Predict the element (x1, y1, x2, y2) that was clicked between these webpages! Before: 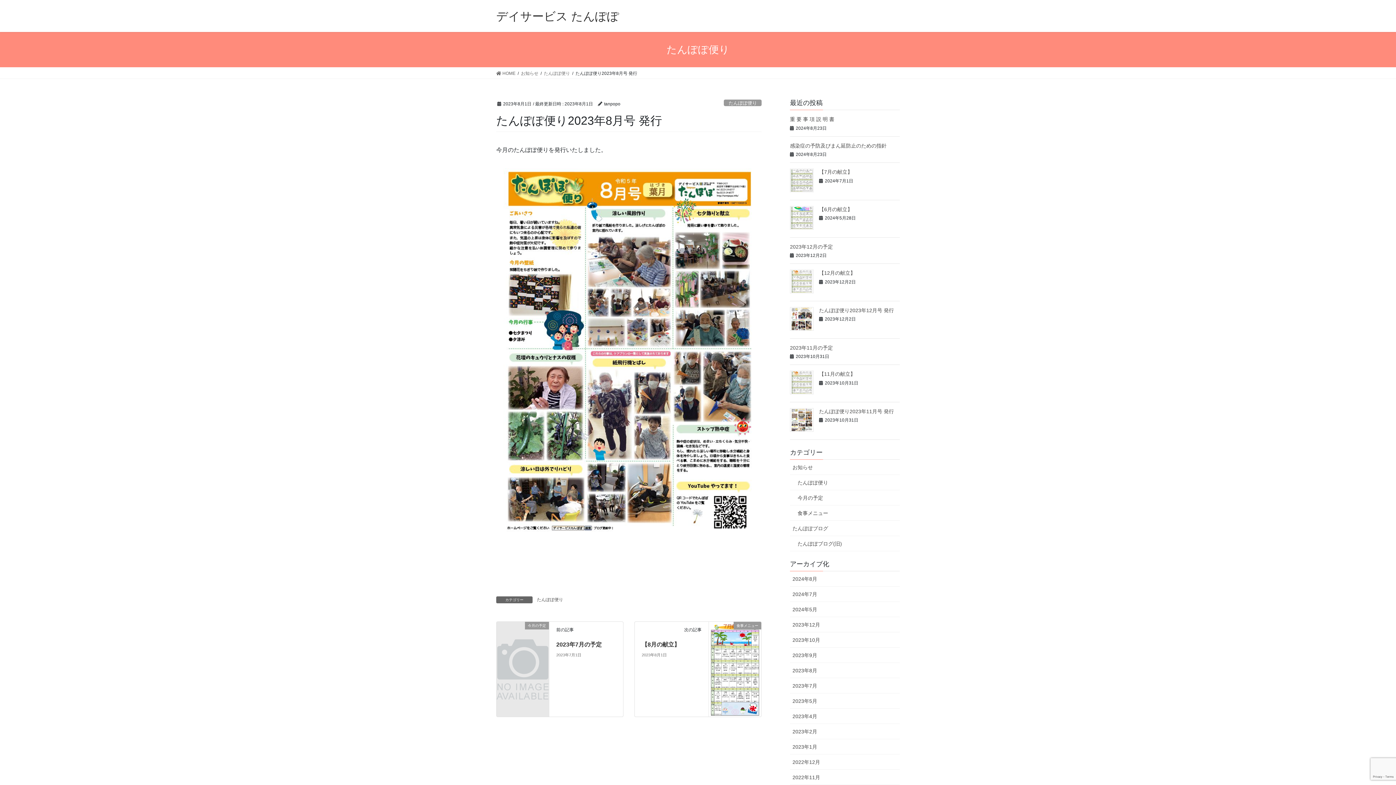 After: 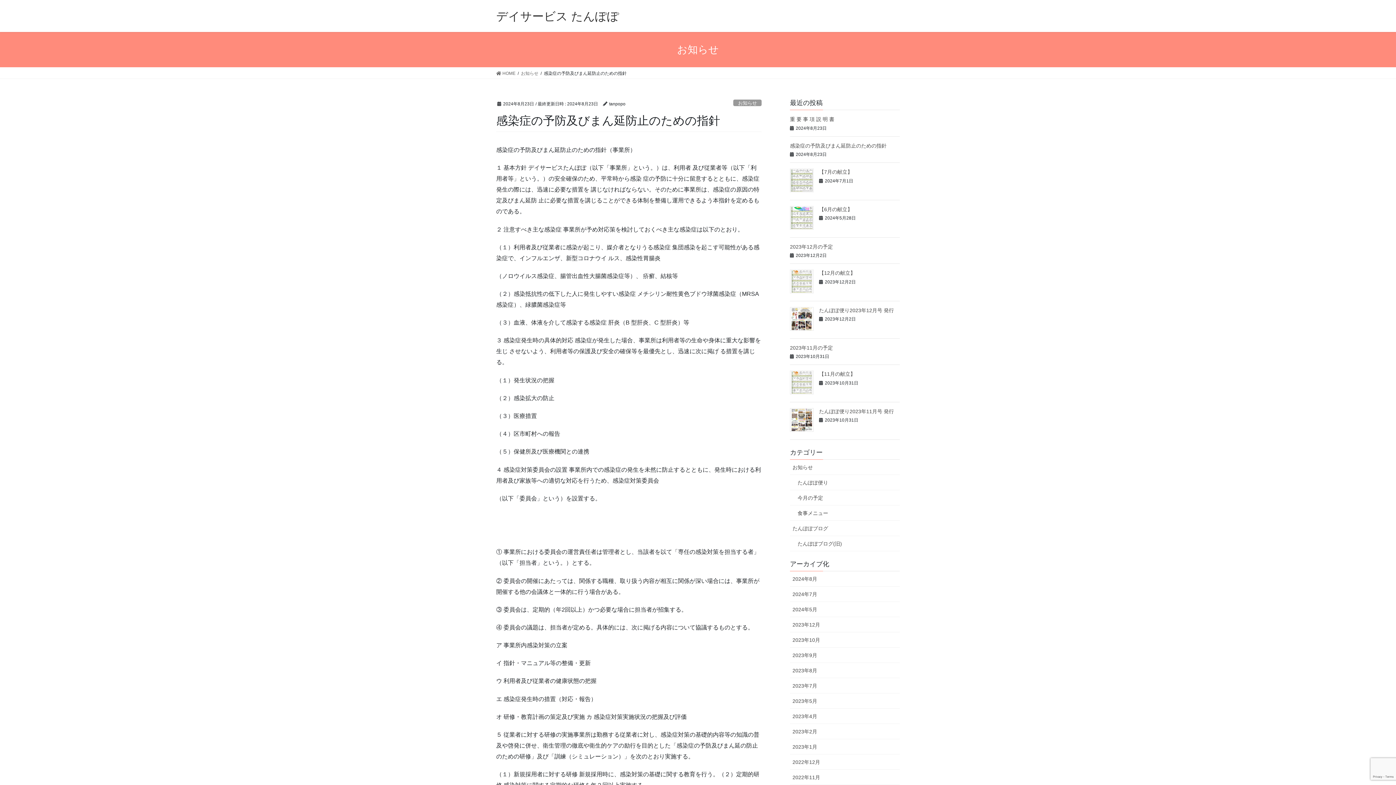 Action: label: 感染症の予防及びまん延防止のための指針 bbox: (790, 142, 886, 148)